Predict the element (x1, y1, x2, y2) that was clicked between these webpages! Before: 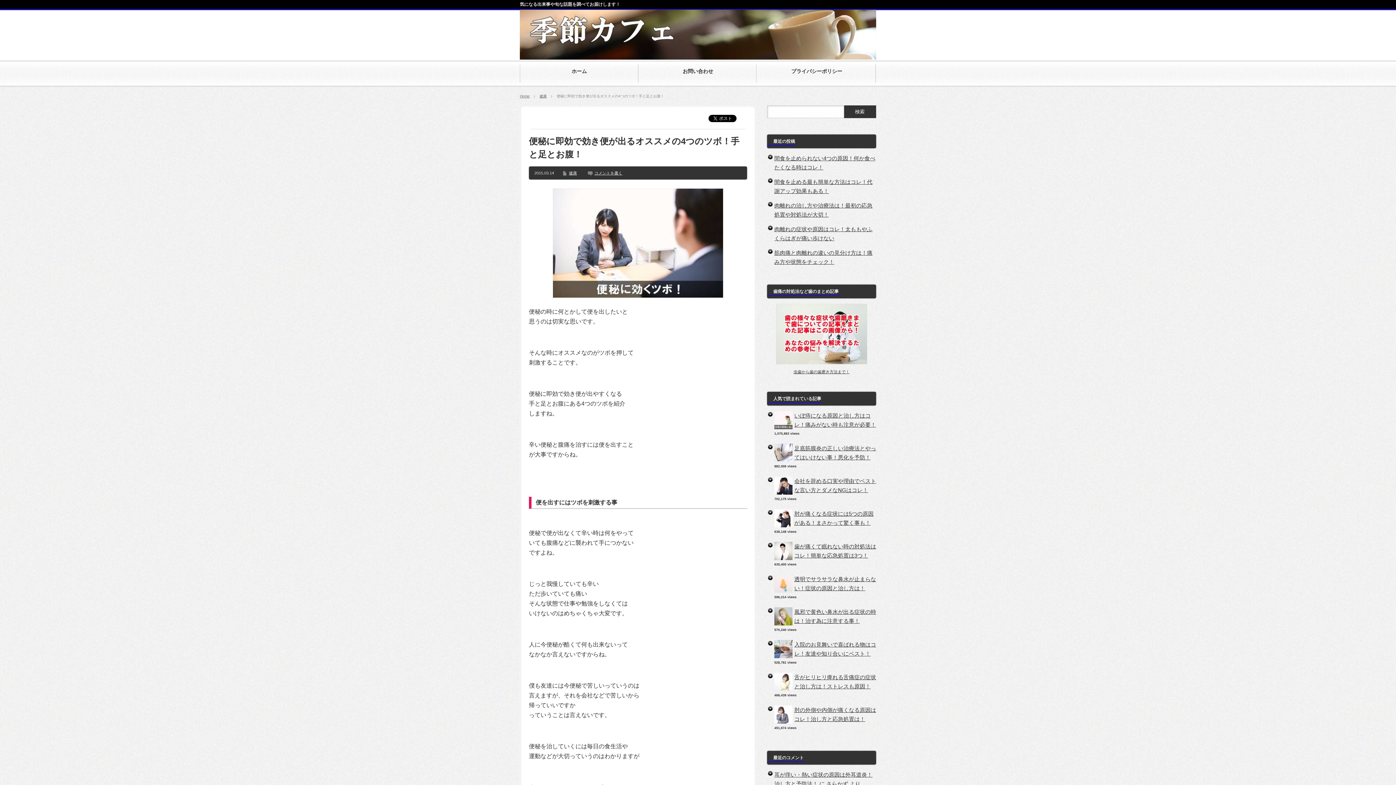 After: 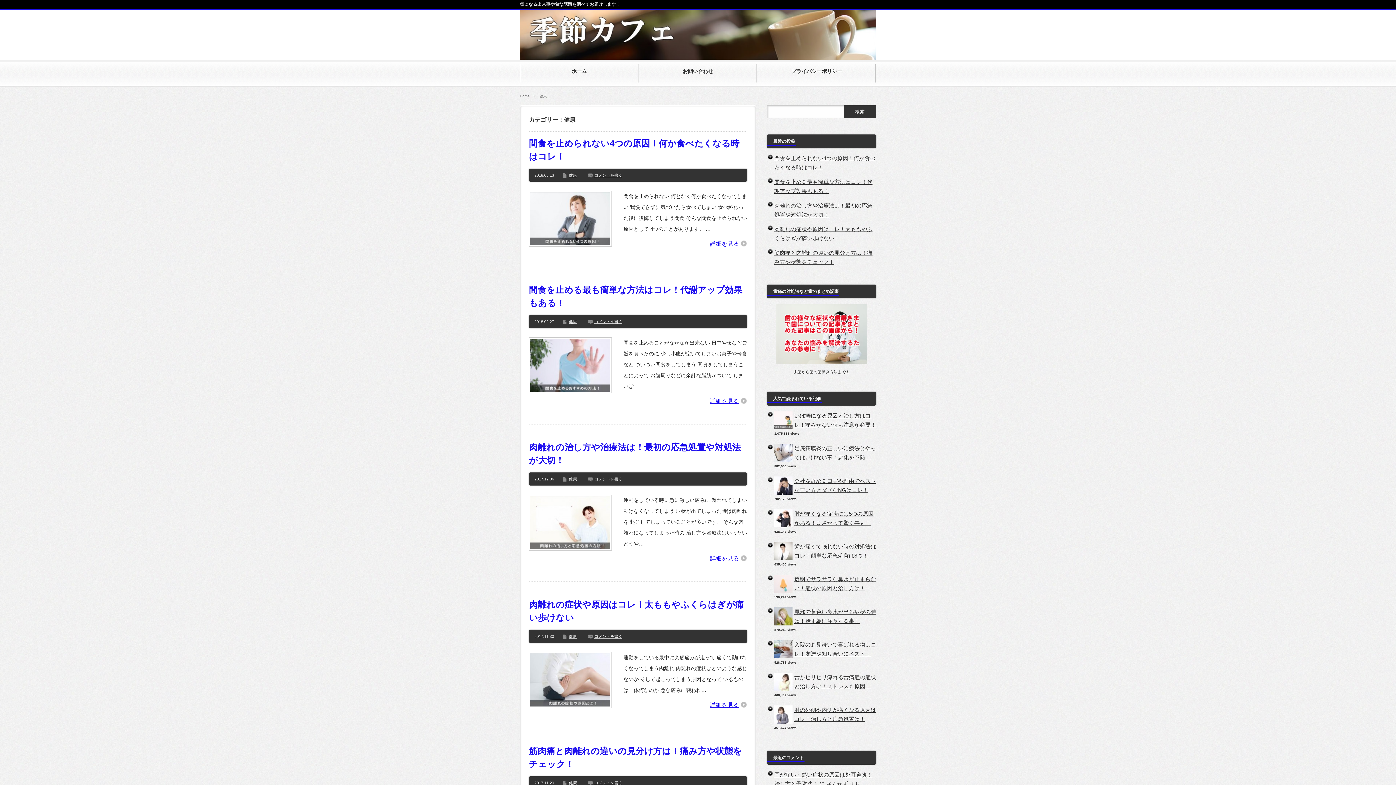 Action: bbox: (539, 94, 546, 98) label: 健康